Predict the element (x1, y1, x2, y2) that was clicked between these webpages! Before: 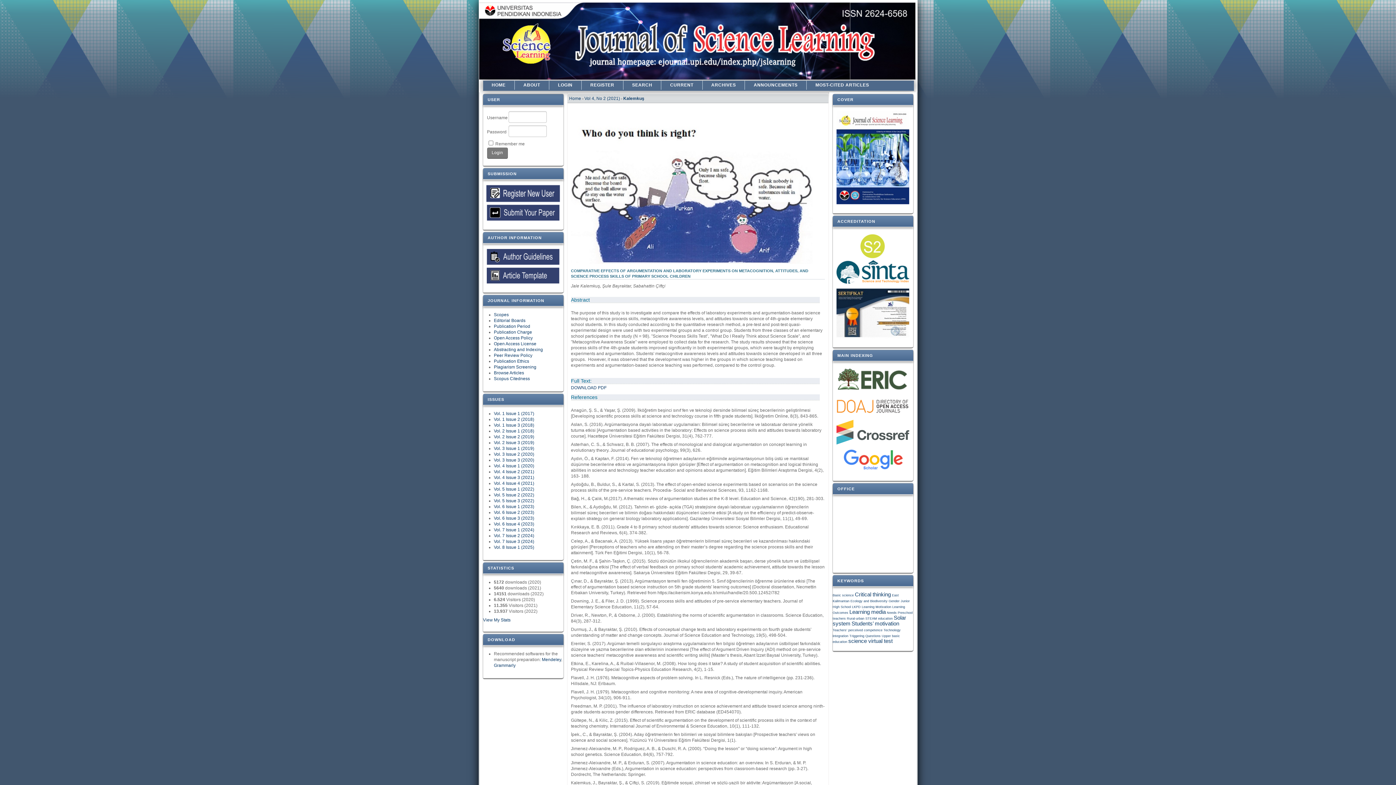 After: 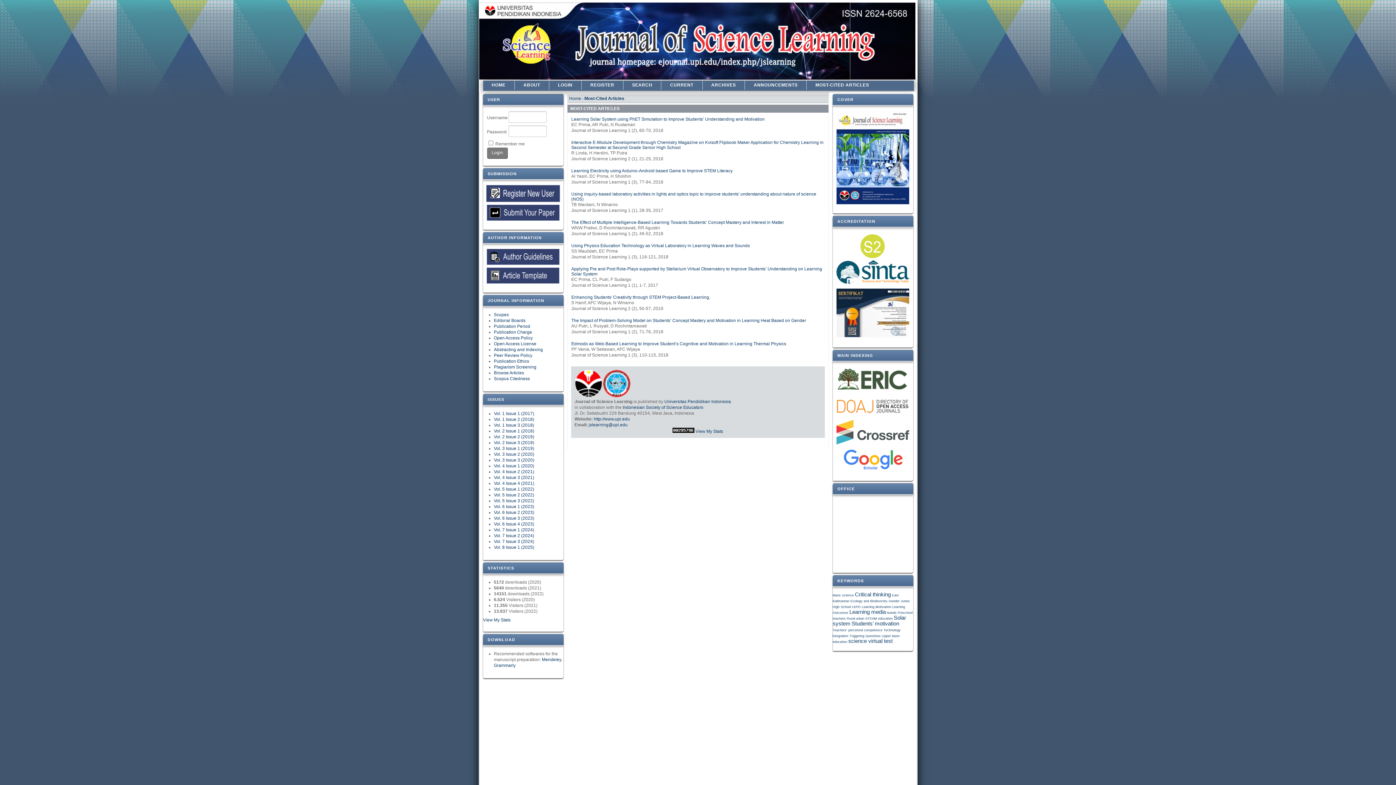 Action: bbox: (806, 80, 878, 89) label: MOST-CITED ARTICLES